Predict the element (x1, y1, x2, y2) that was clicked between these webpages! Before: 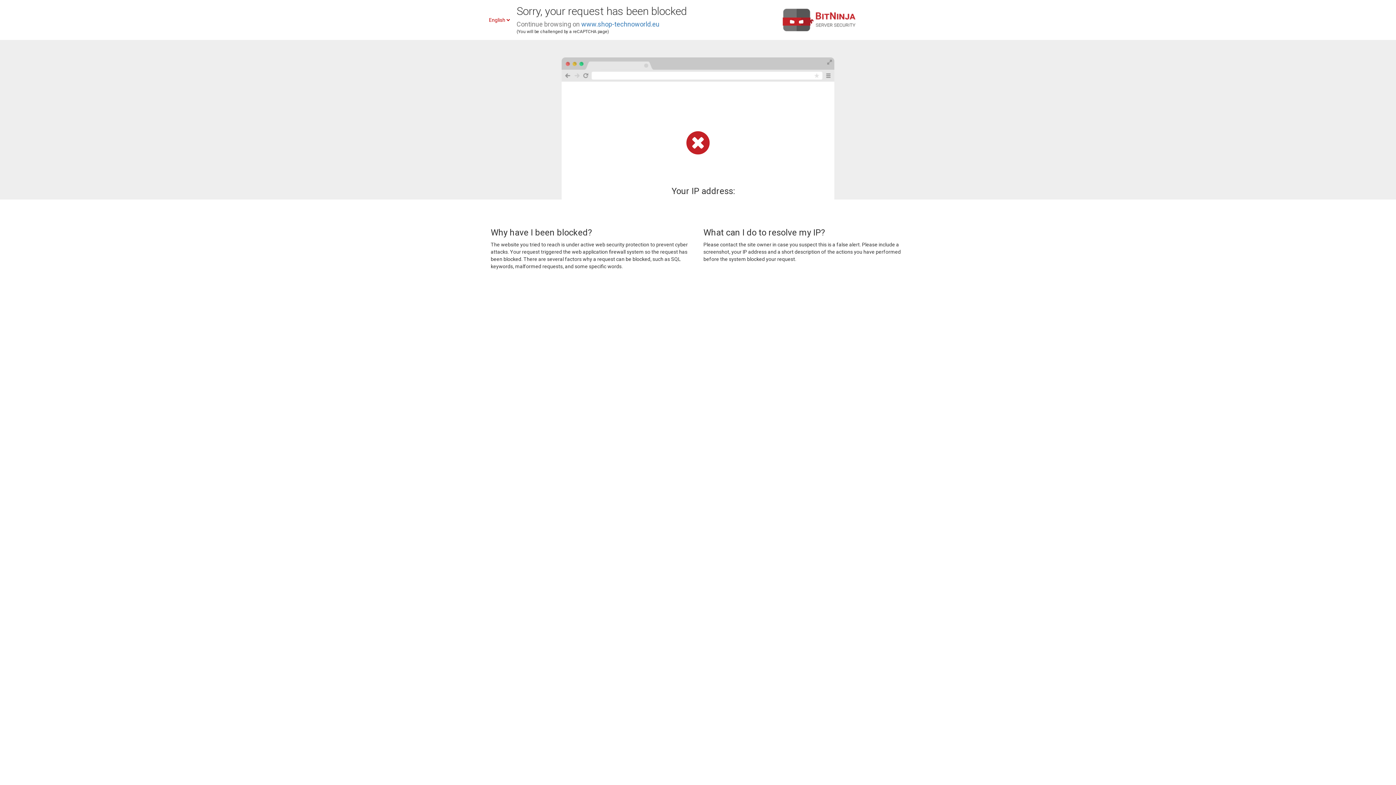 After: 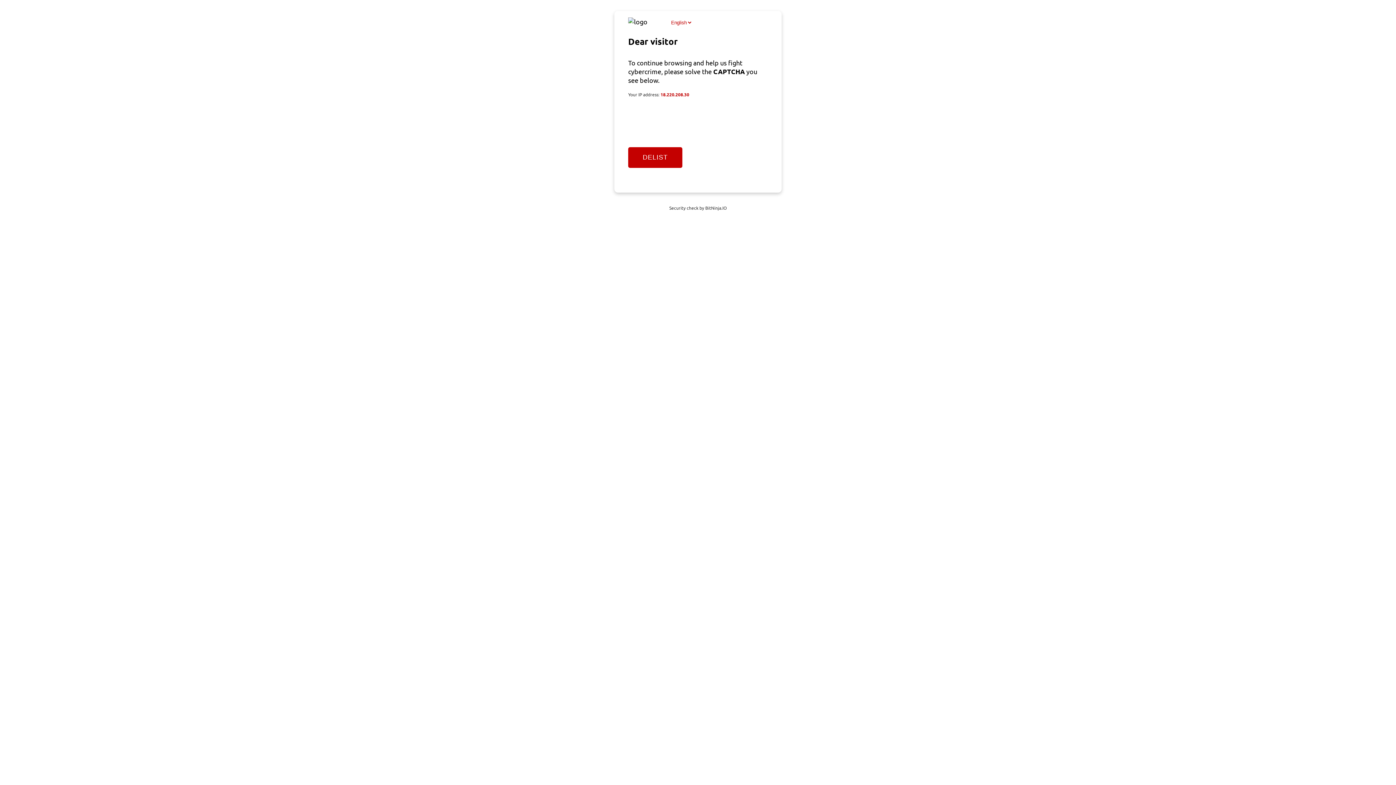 Action: label: www.shop-technoworld.eu bbox: (581, 20, 659, 28)